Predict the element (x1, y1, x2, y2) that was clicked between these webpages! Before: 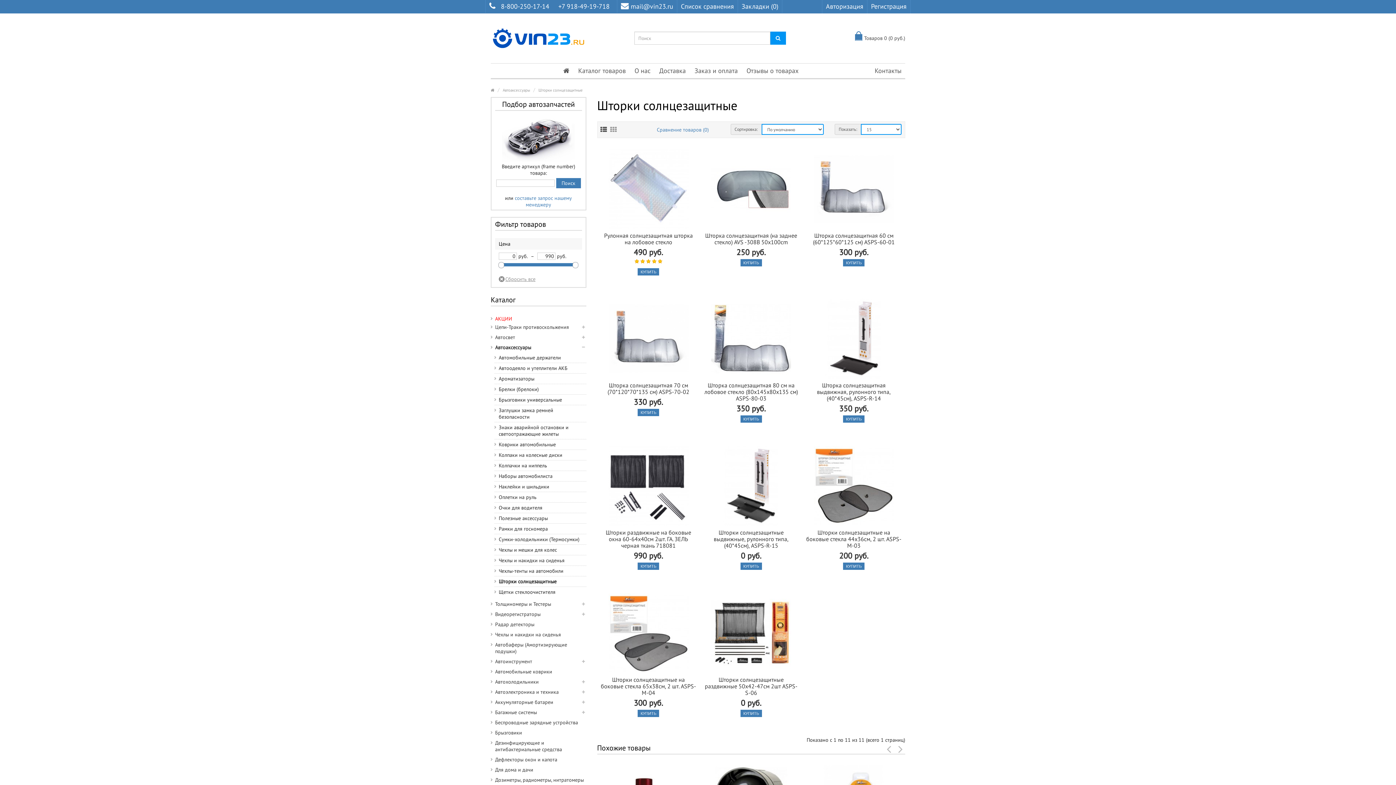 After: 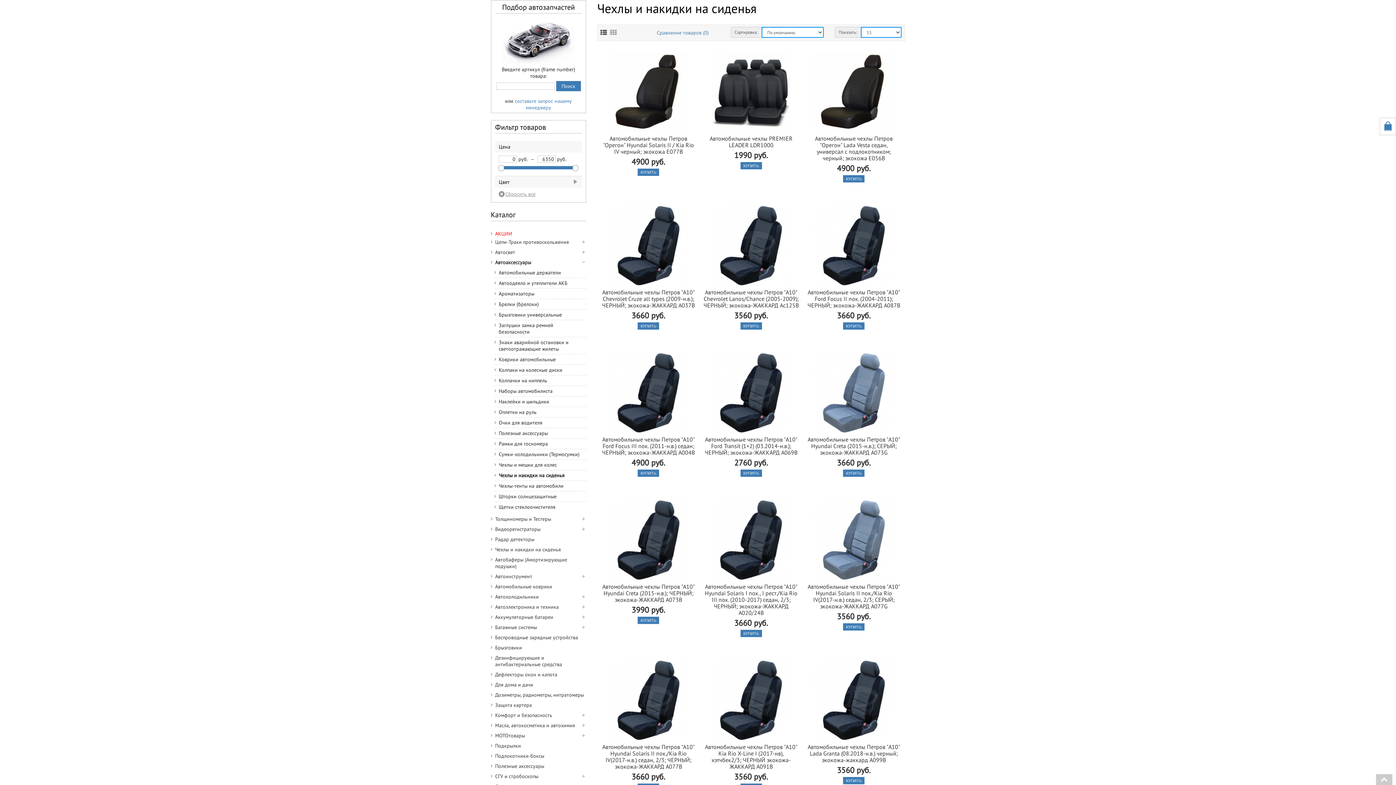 Action: bbox: (494, 555, 580, 565) label: Чехлы и накидки на сиденья